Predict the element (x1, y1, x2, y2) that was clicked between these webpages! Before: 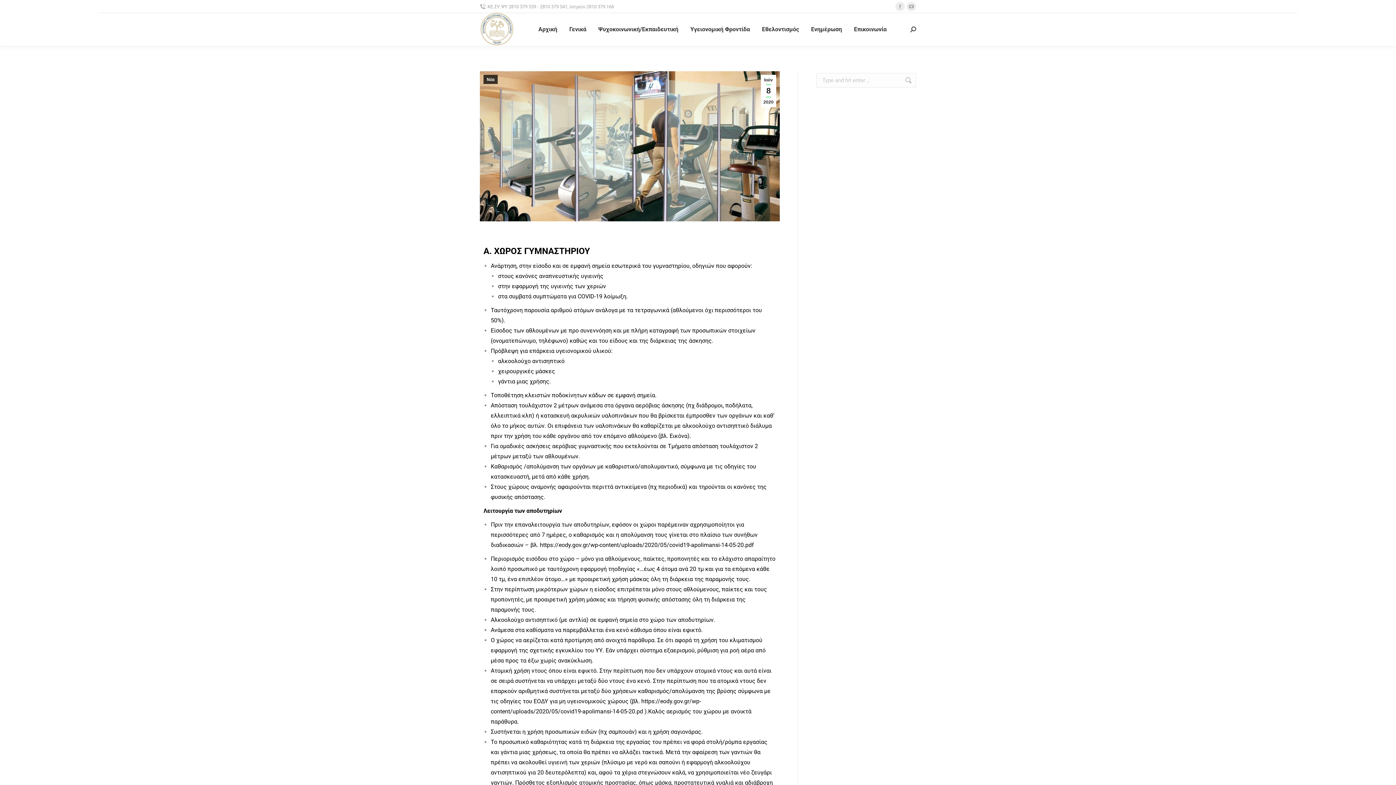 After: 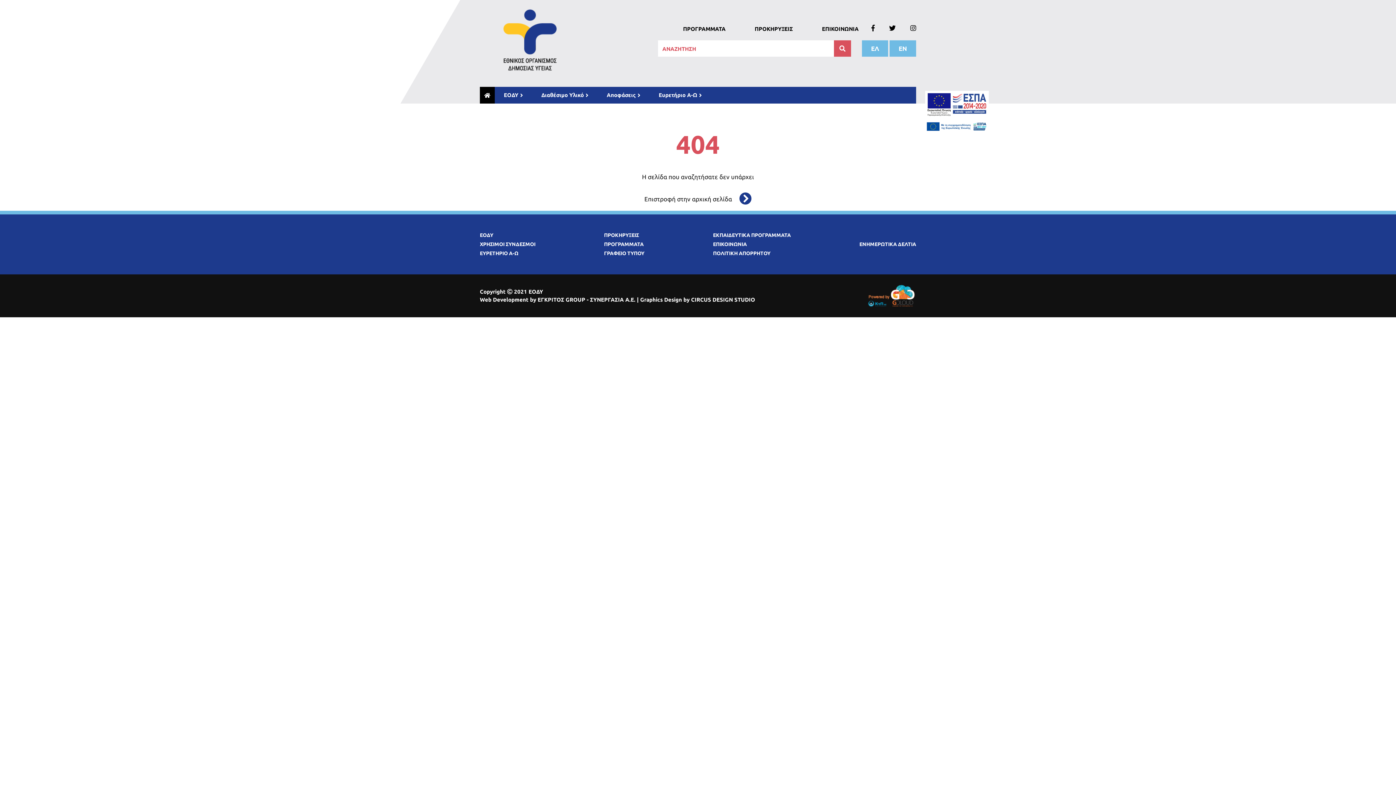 Action: label: https://eody.gov.gr/wp-content/uploads/2020/05/covid19-apolimansi-14-05-20.pdf bbox: (540, 541, 754, 548)